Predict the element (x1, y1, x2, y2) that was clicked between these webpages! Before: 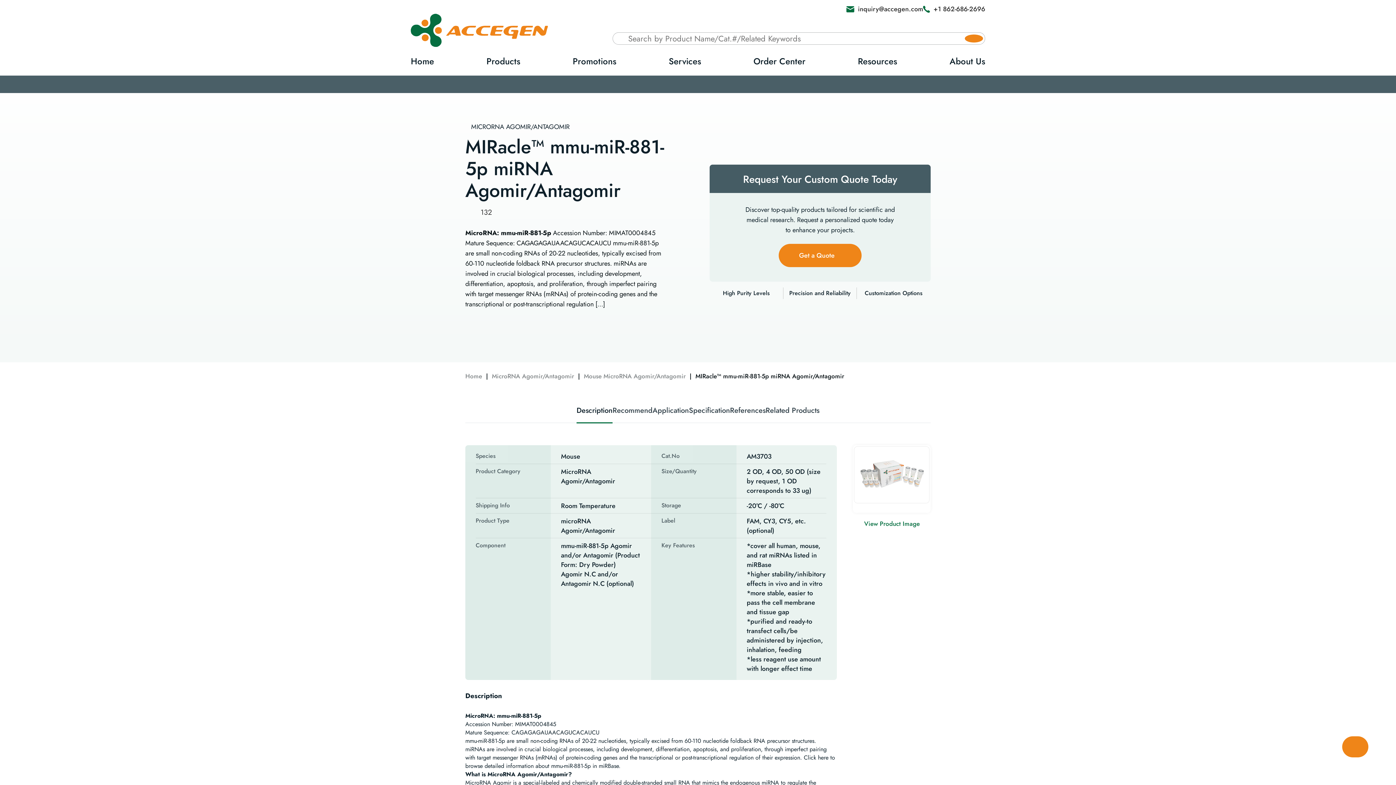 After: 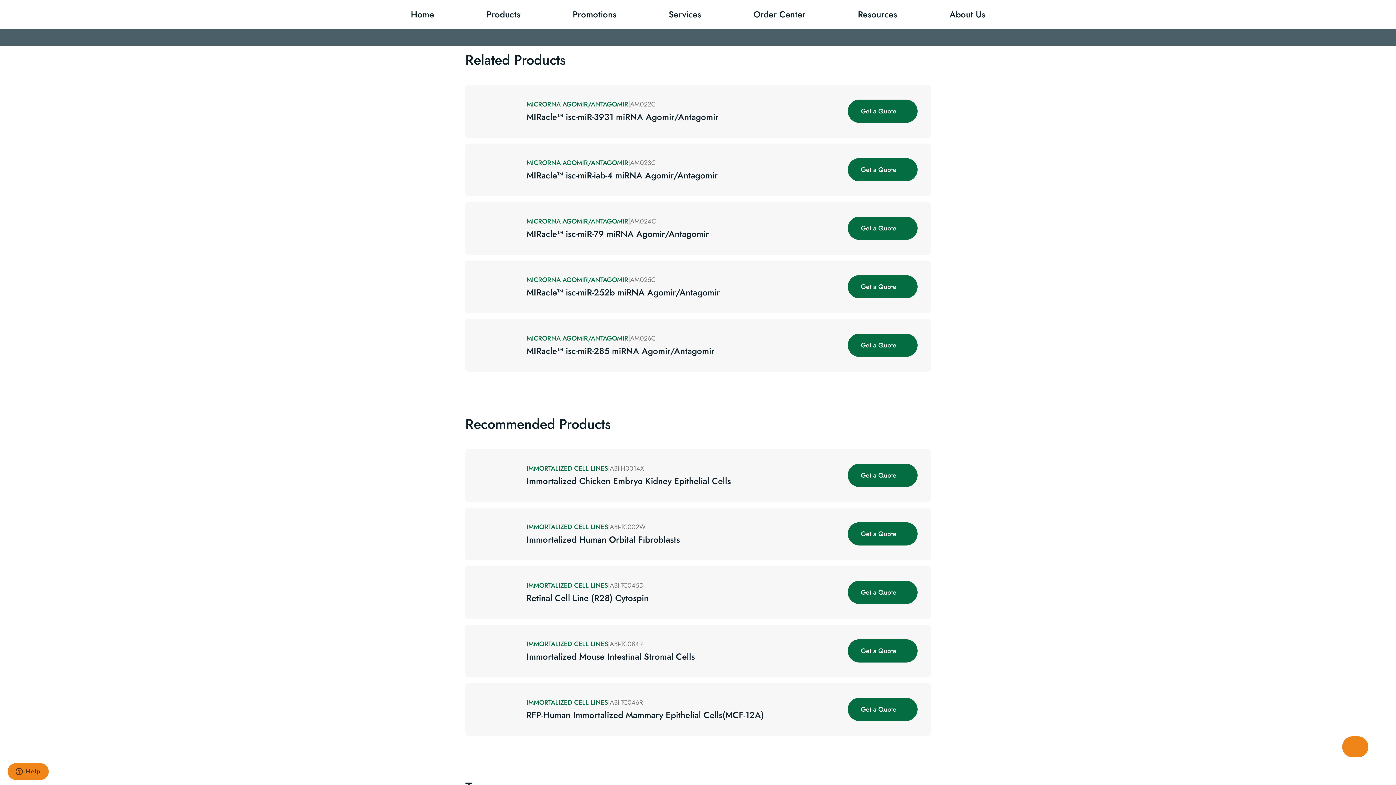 Action: label: References bbox: (730, 398, 765, 423)